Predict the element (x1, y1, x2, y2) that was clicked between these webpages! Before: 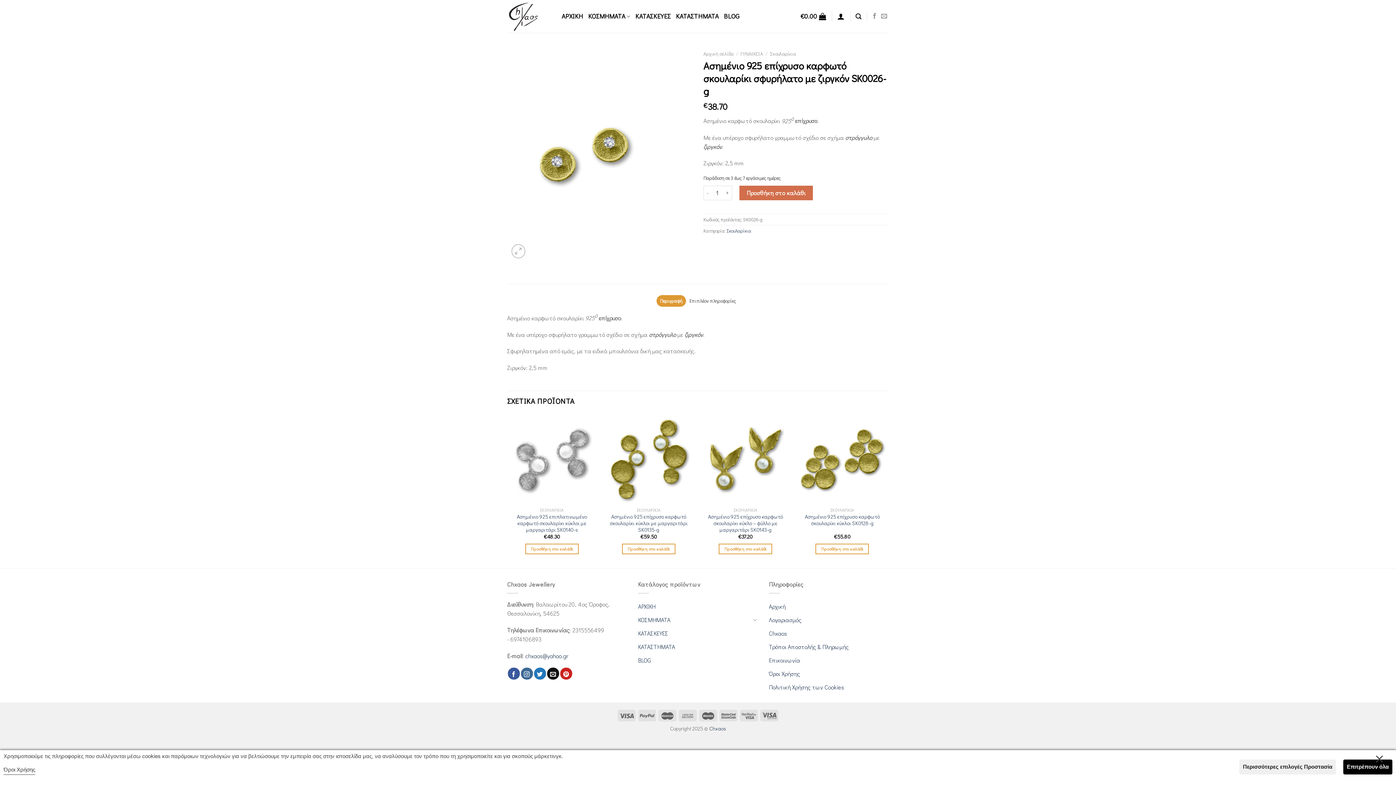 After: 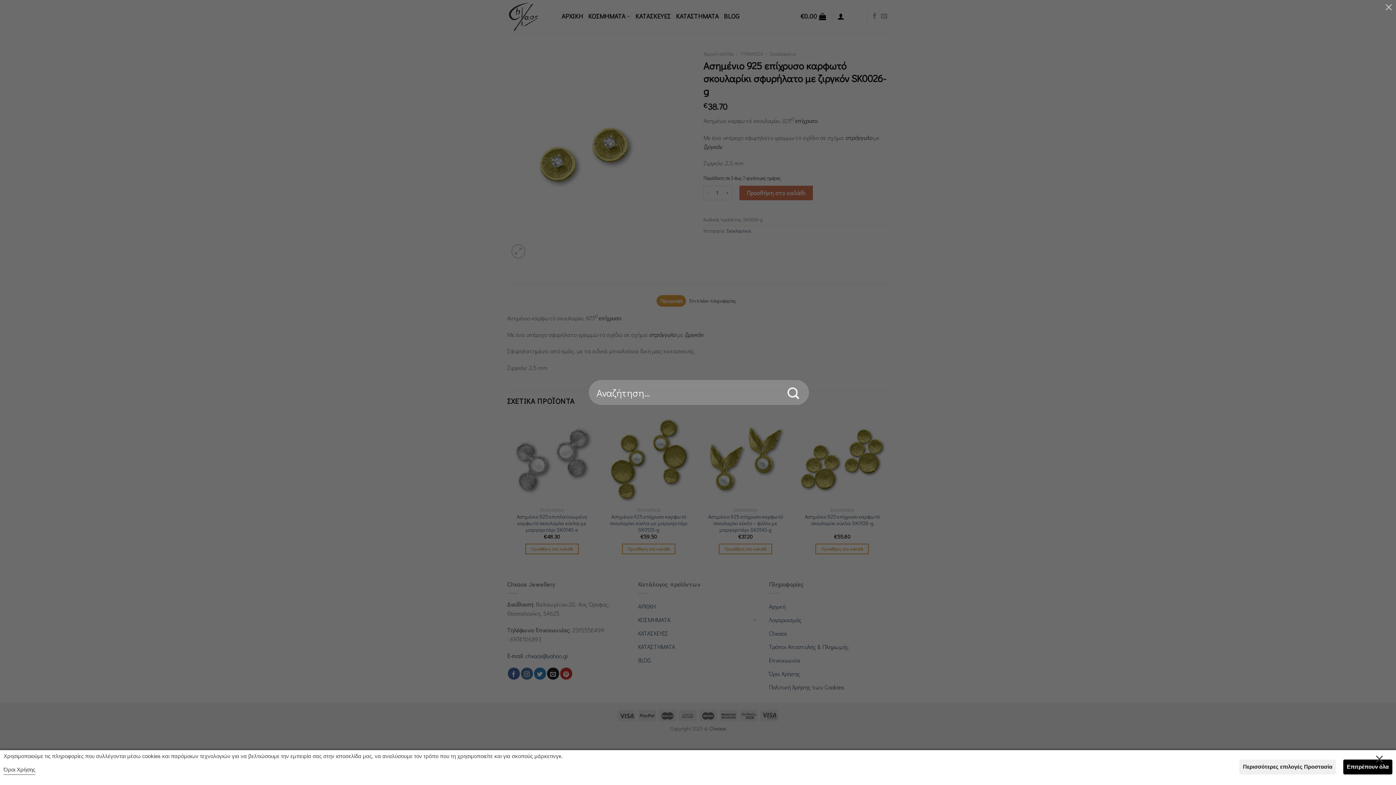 Action: label: Αναζήτηση bbox: (855, 9, 861, 23)